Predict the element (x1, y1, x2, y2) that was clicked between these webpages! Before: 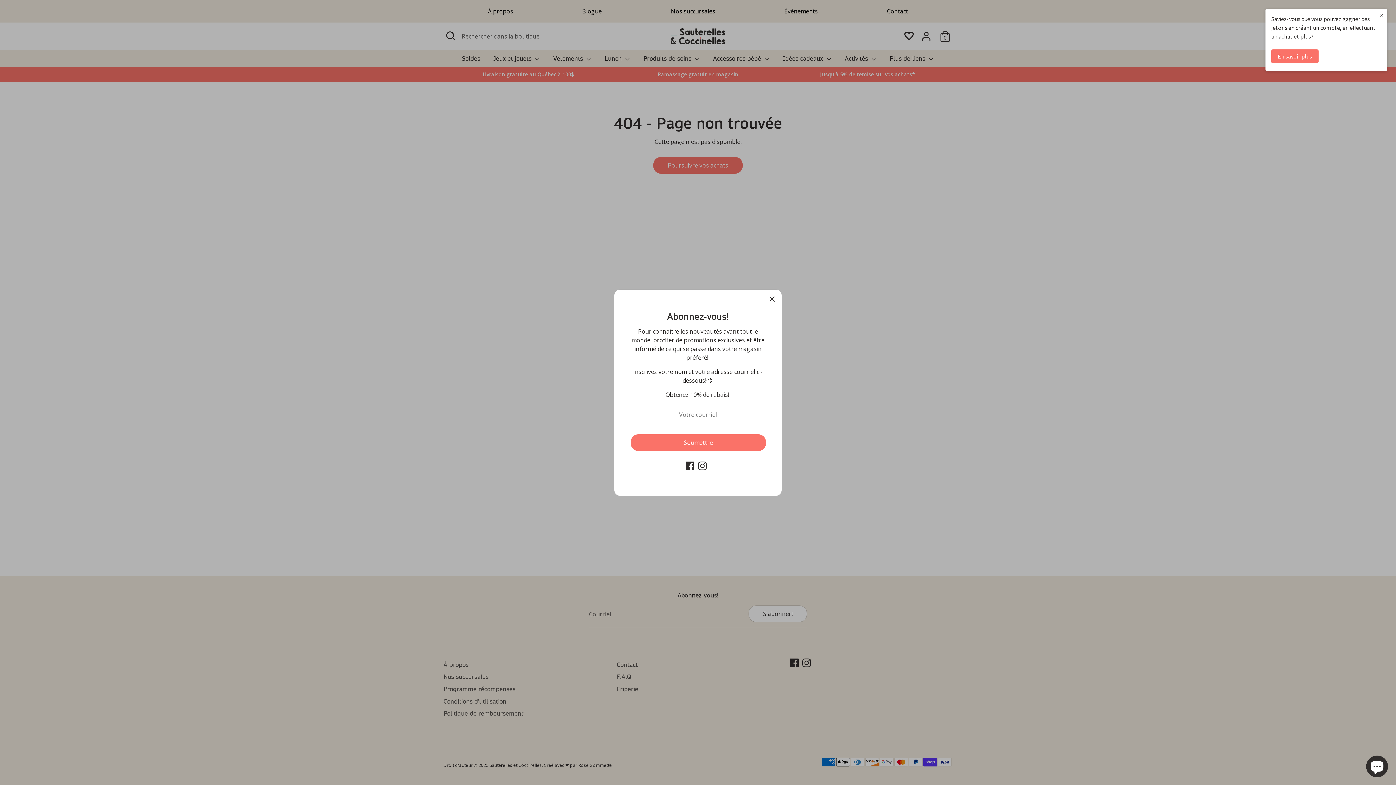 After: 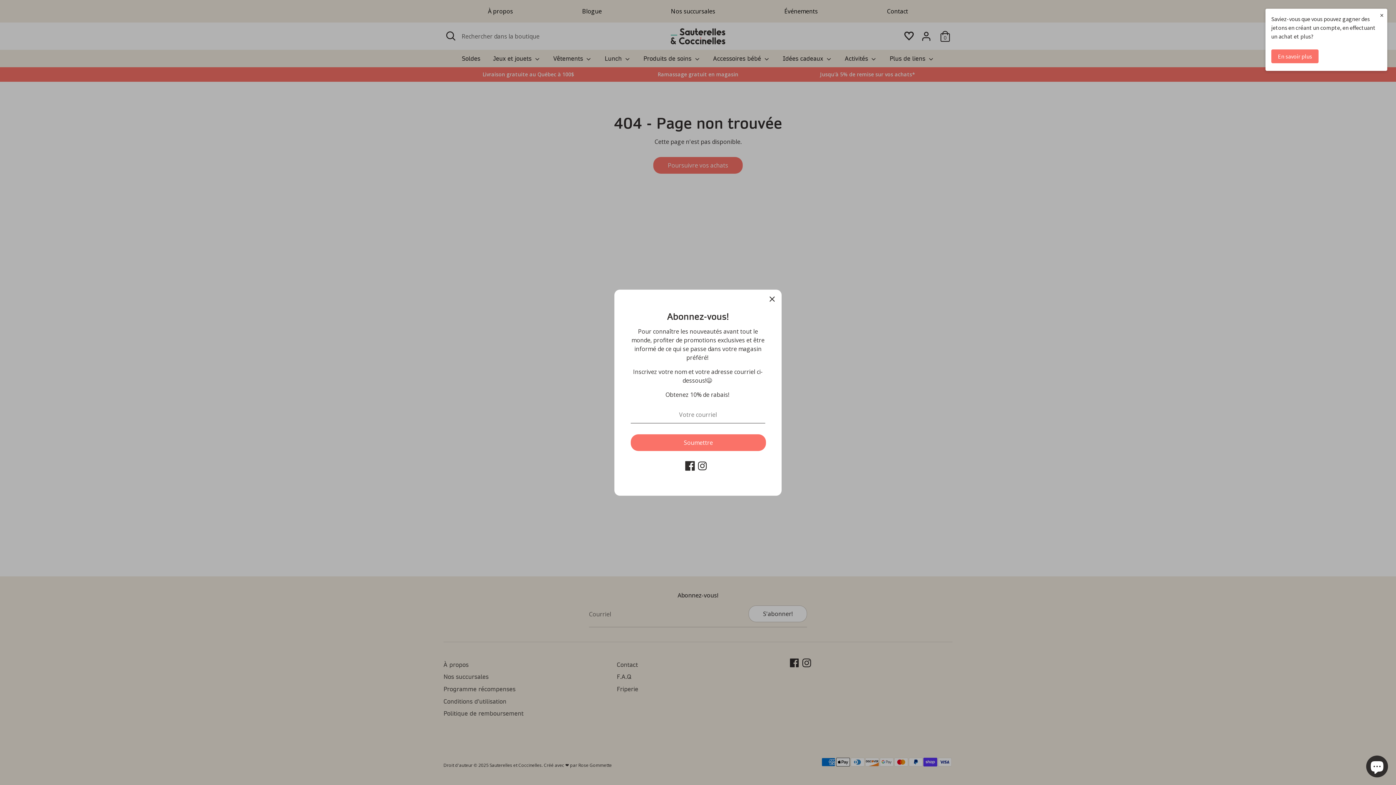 Action: bbox: (685, 461, 694, 470) label: Facebook